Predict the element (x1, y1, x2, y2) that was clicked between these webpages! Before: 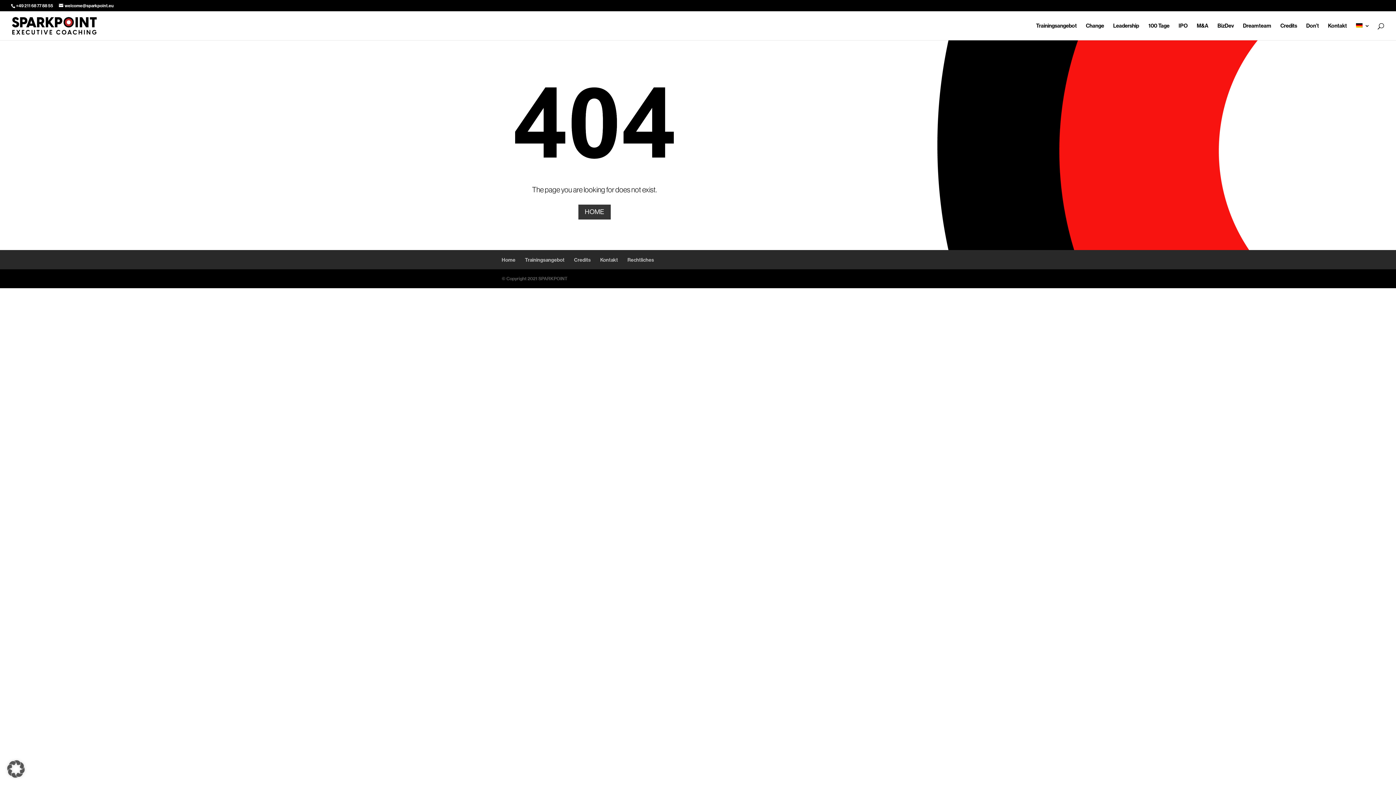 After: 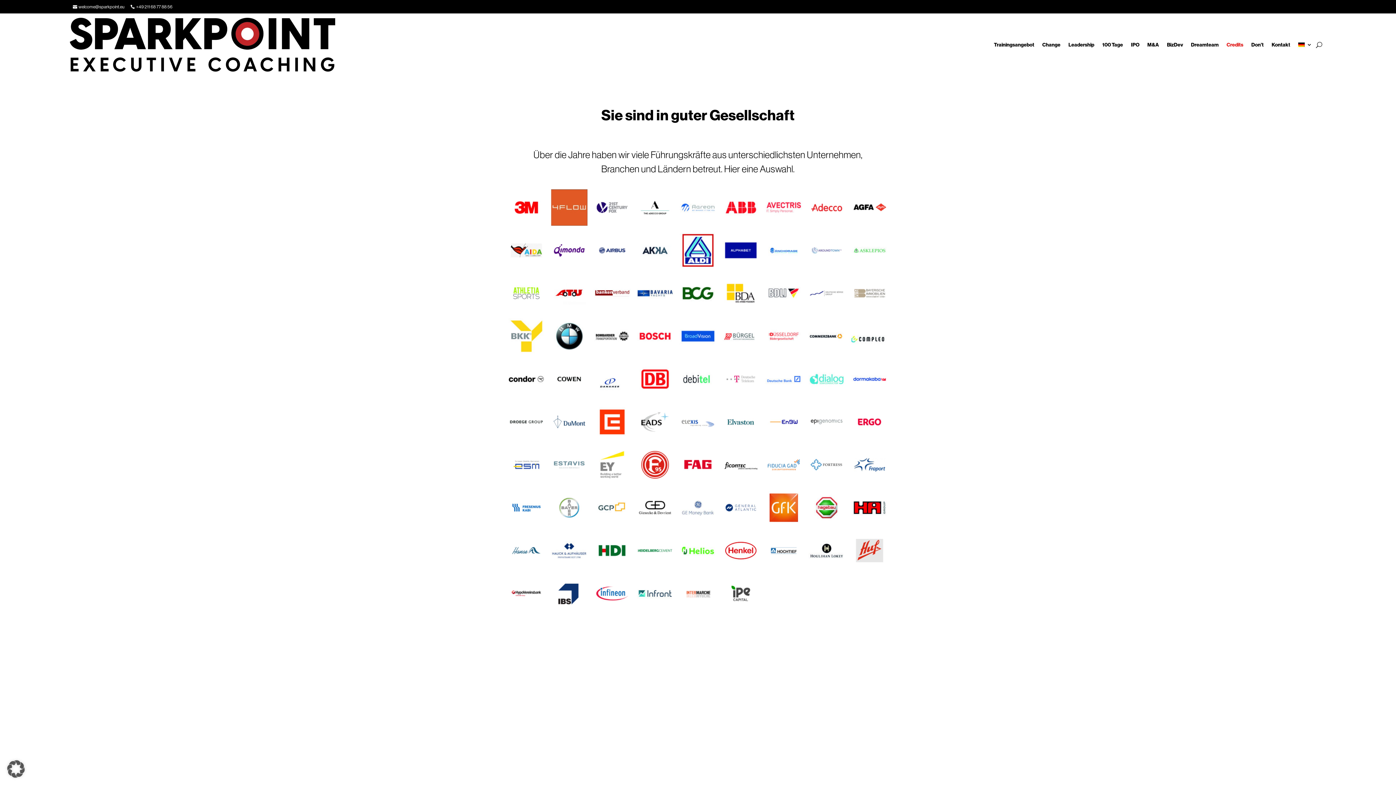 Action: bbox: (574, 256, 590, 263) label: Credits